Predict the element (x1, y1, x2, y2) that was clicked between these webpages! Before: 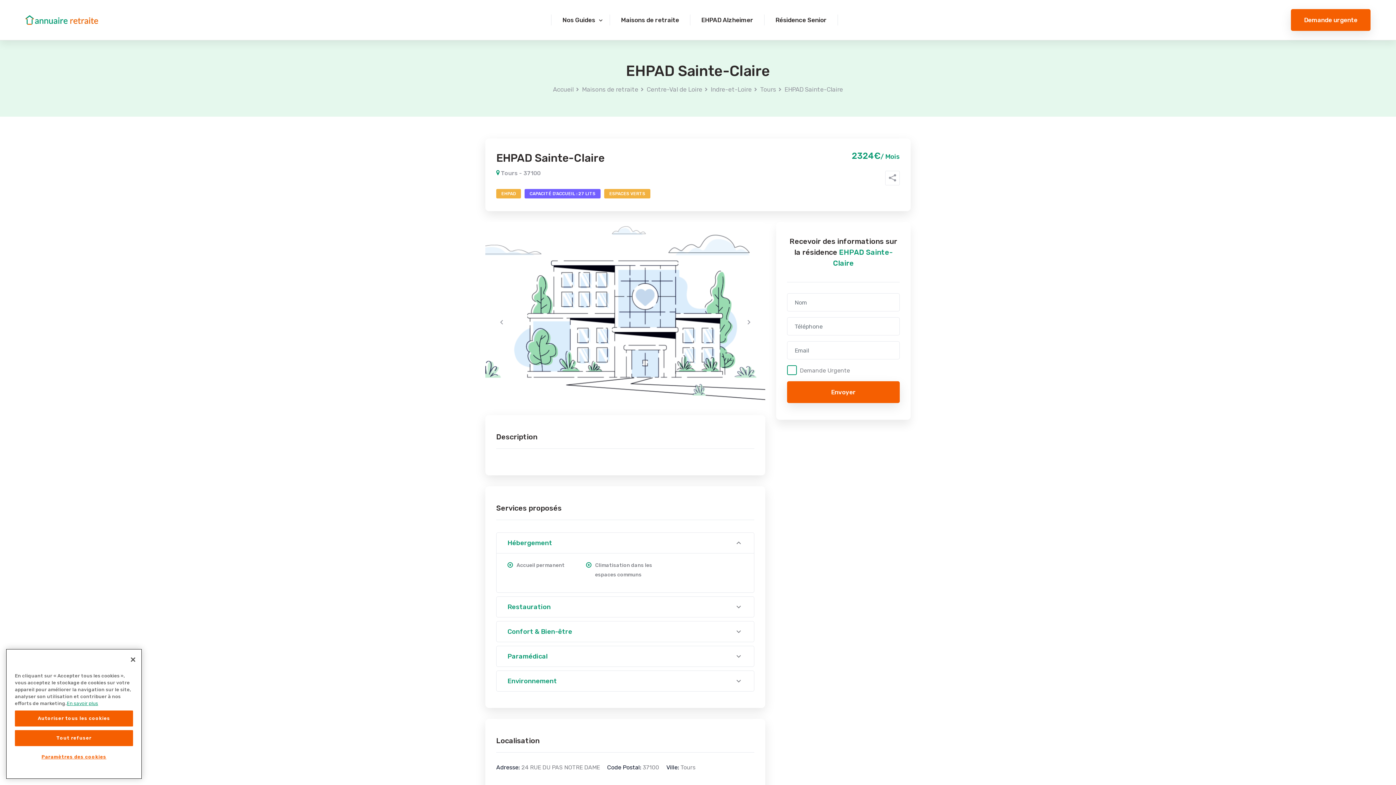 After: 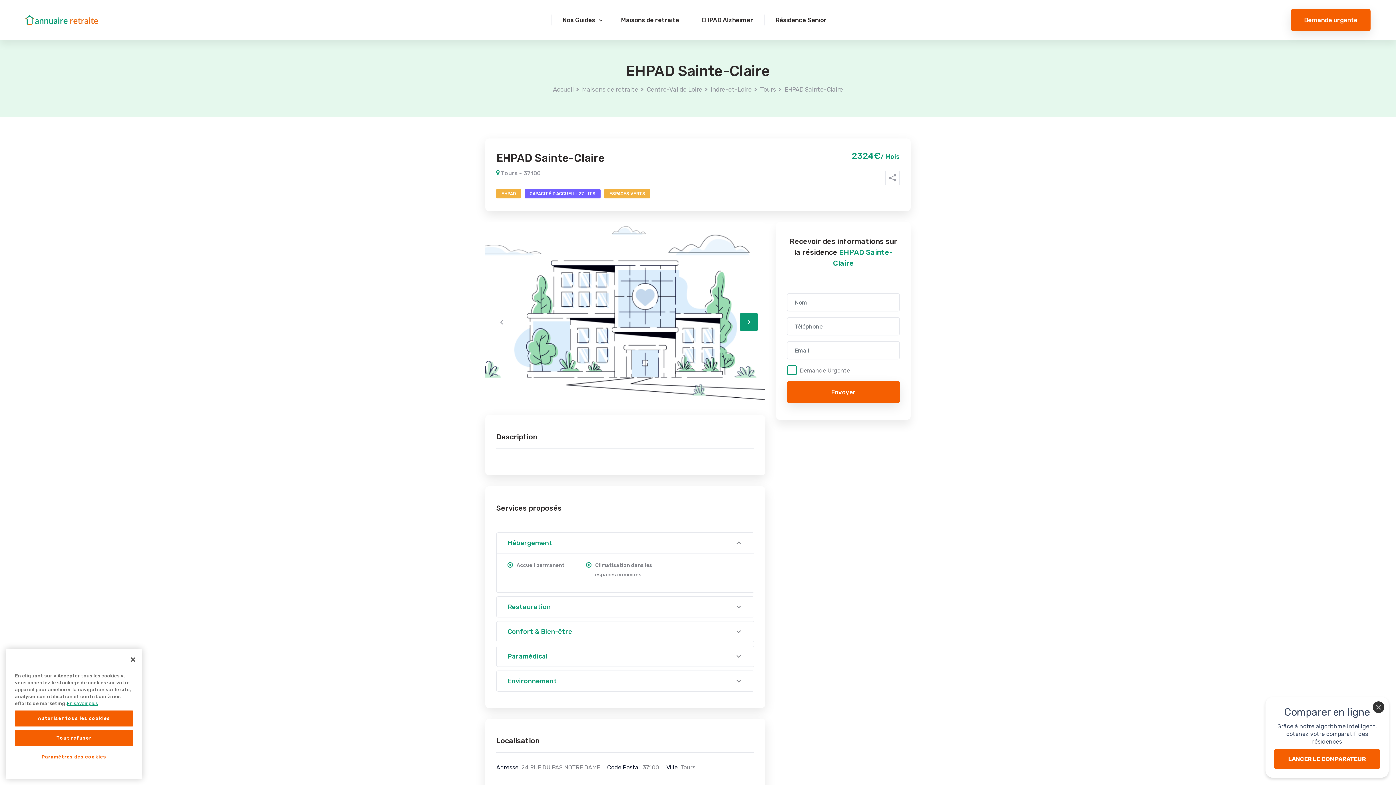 Action: bbox: (740, 313, 758, 331)